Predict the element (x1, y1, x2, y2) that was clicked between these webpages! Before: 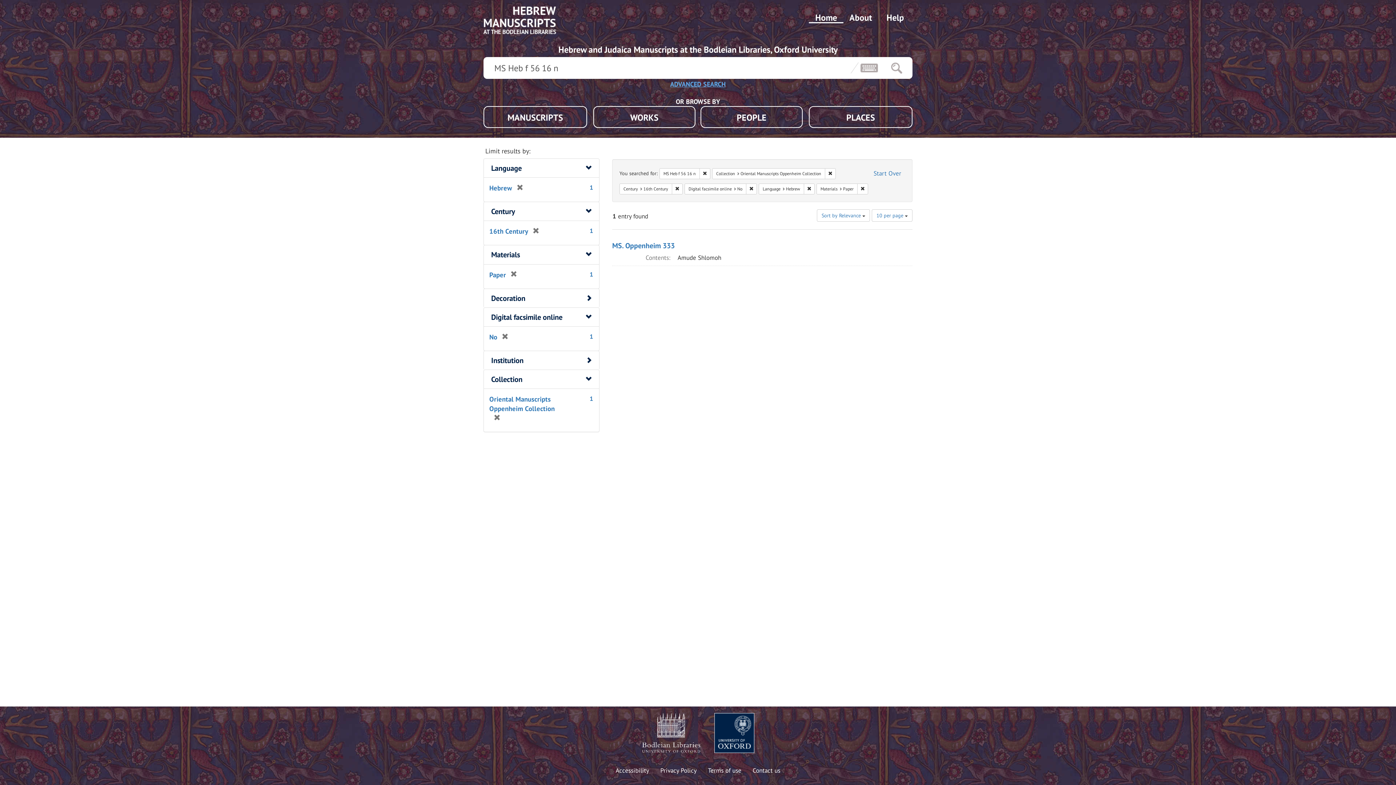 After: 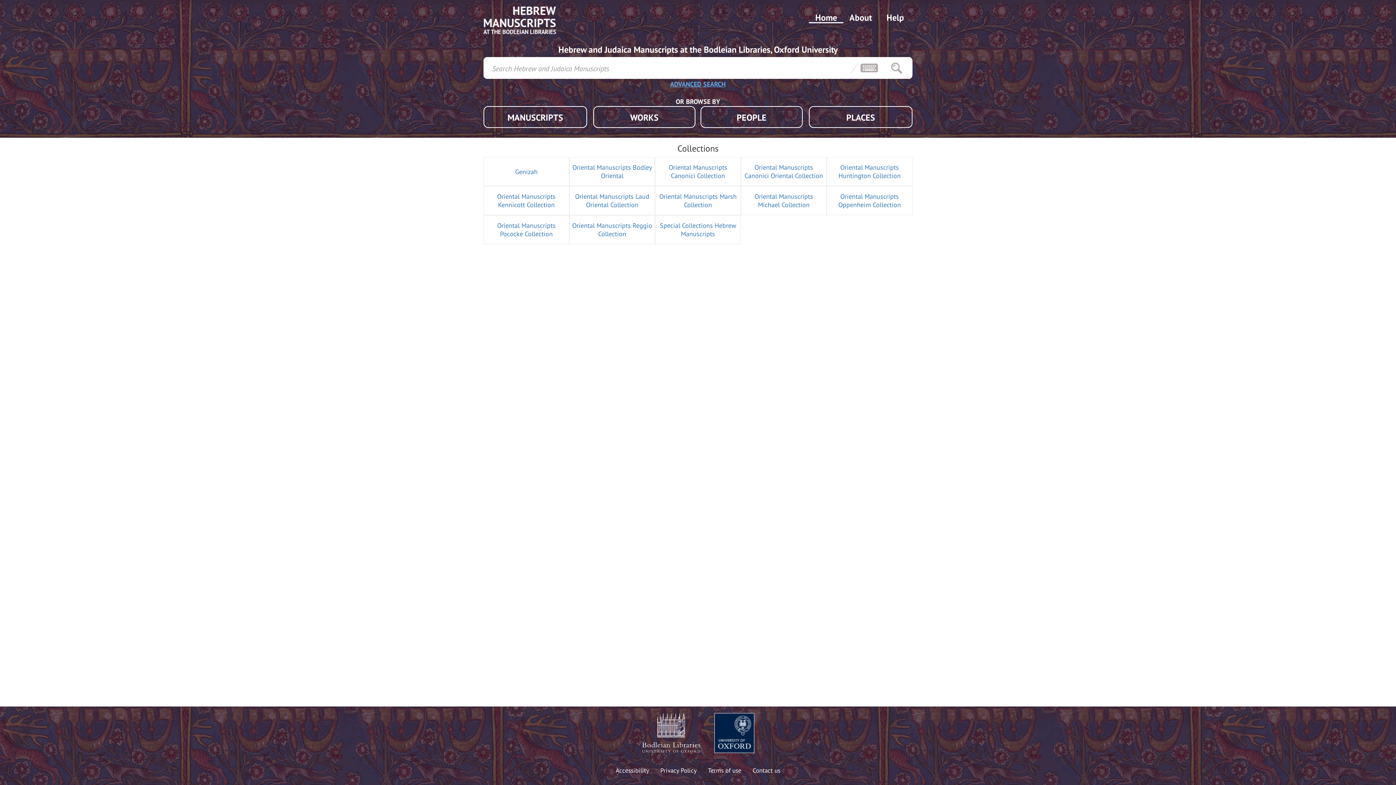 Action: bbox: (483, 5, 556, 34)